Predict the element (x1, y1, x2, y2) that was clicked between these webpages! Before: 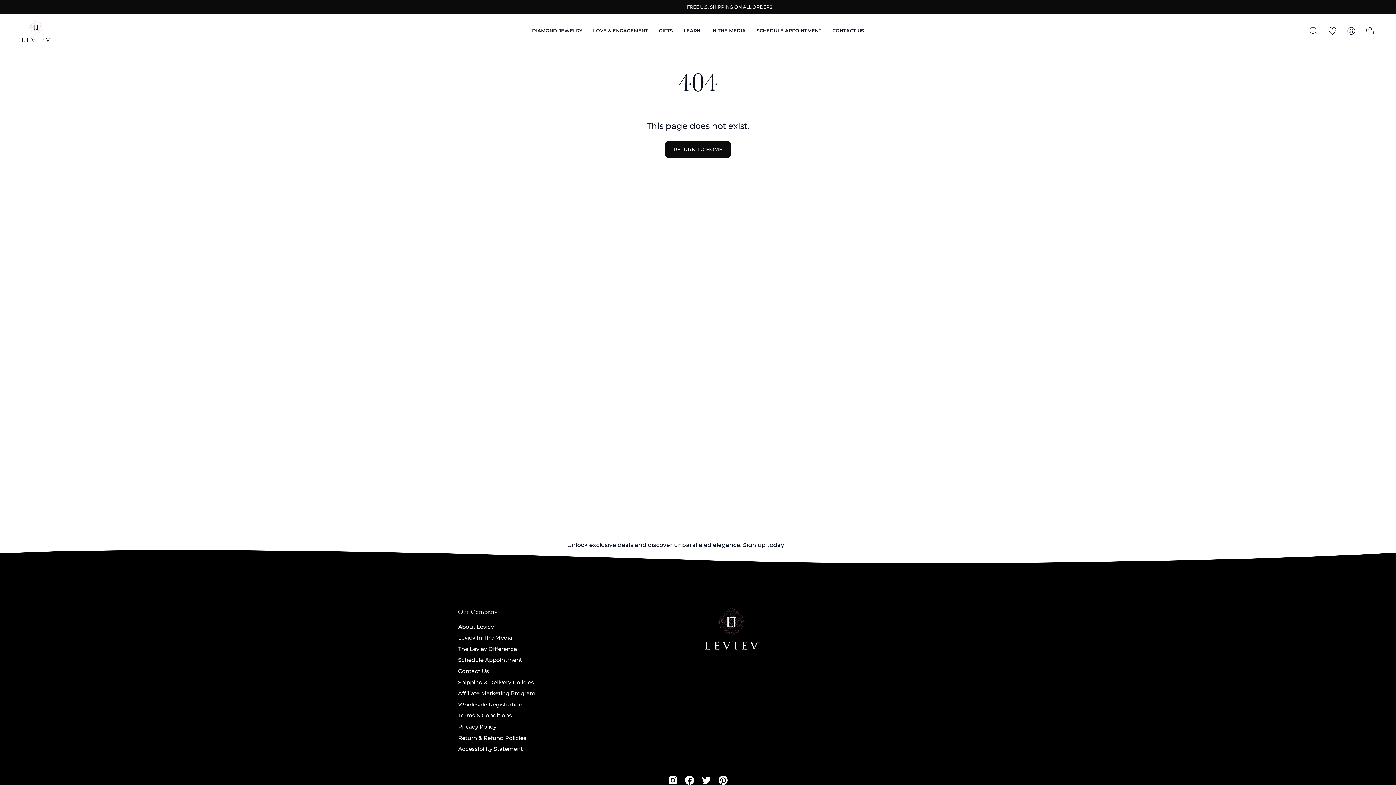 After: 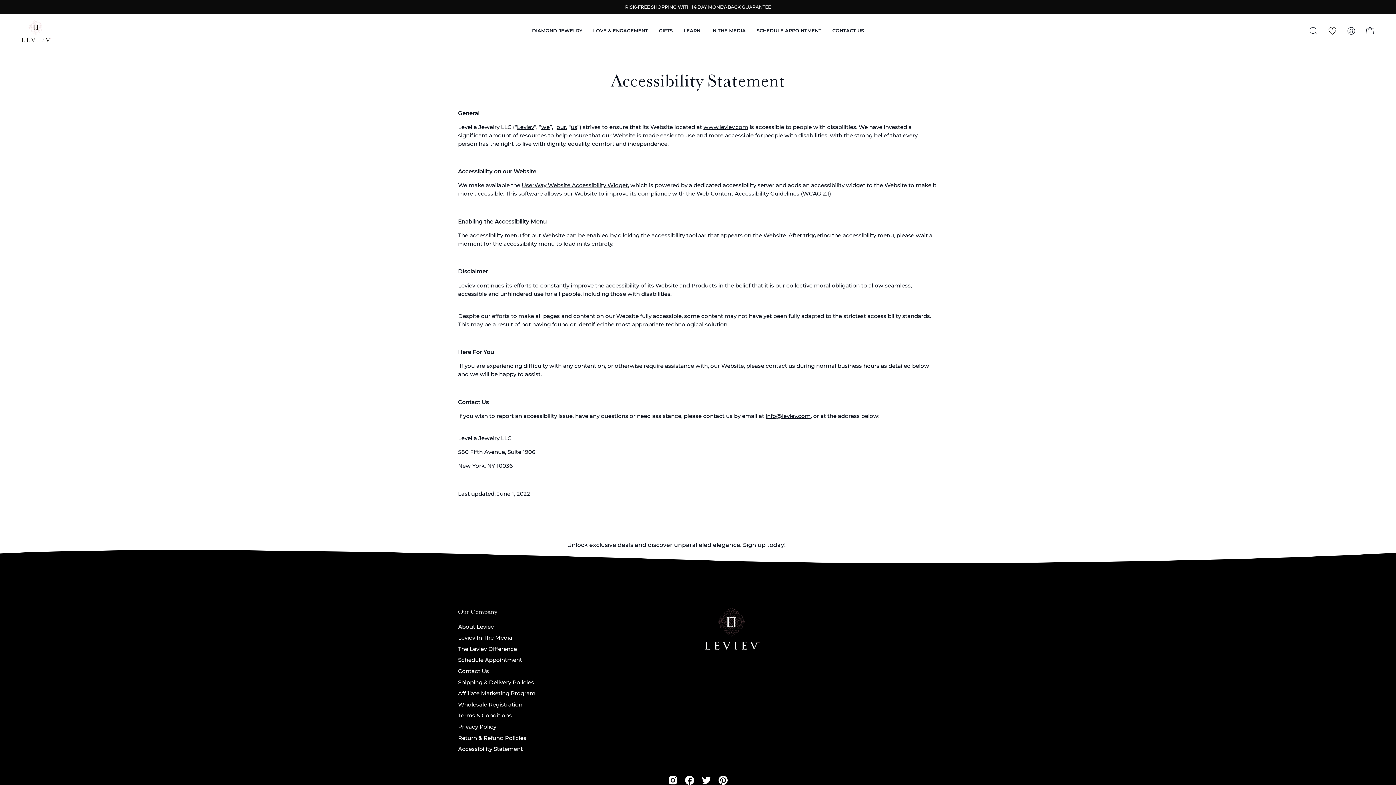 Action: label: Accessibility Statement bbox: (458, 745, 522, 752)